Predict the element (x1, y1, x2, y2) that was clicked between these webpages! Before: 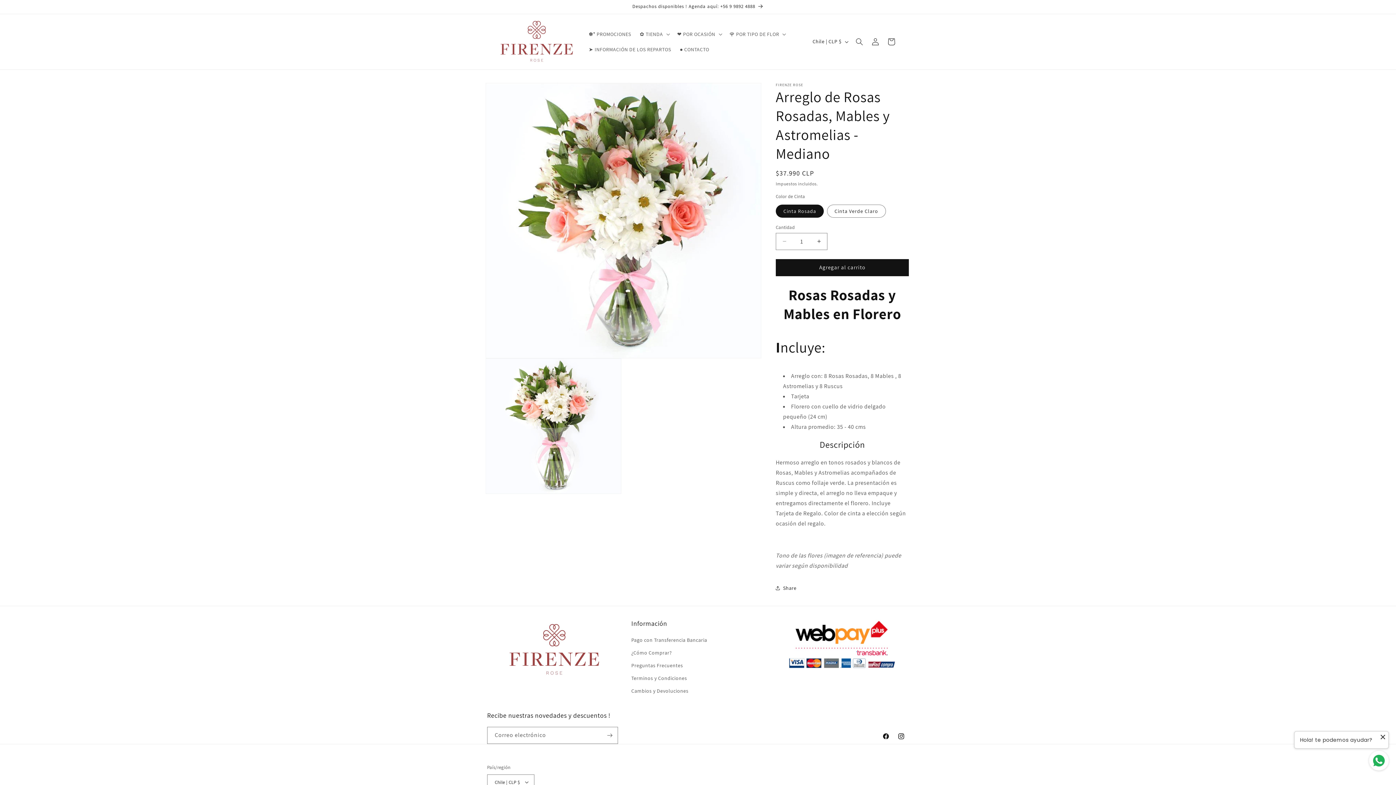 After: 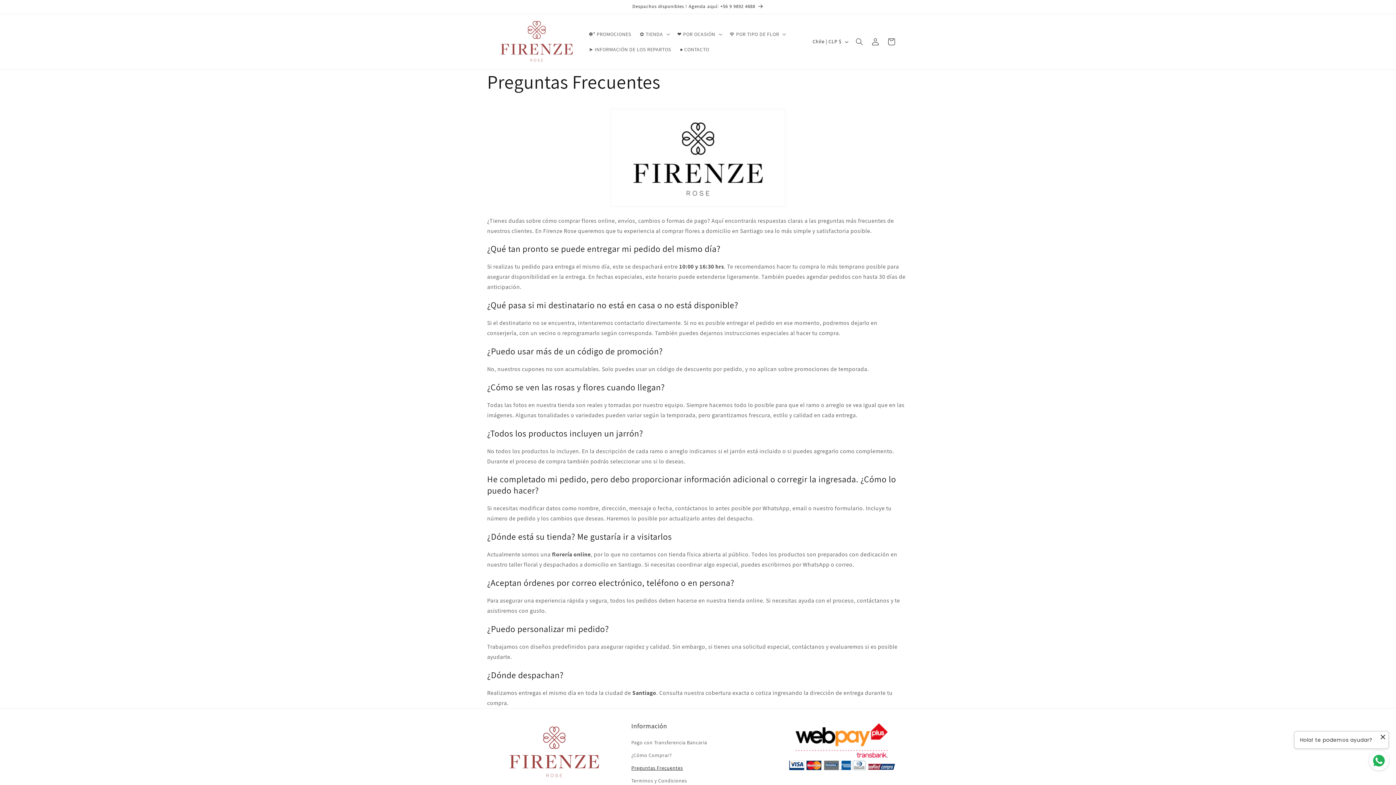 Action: label: Preguntas Frecuentes bbox: (631, 659, 683, 672)